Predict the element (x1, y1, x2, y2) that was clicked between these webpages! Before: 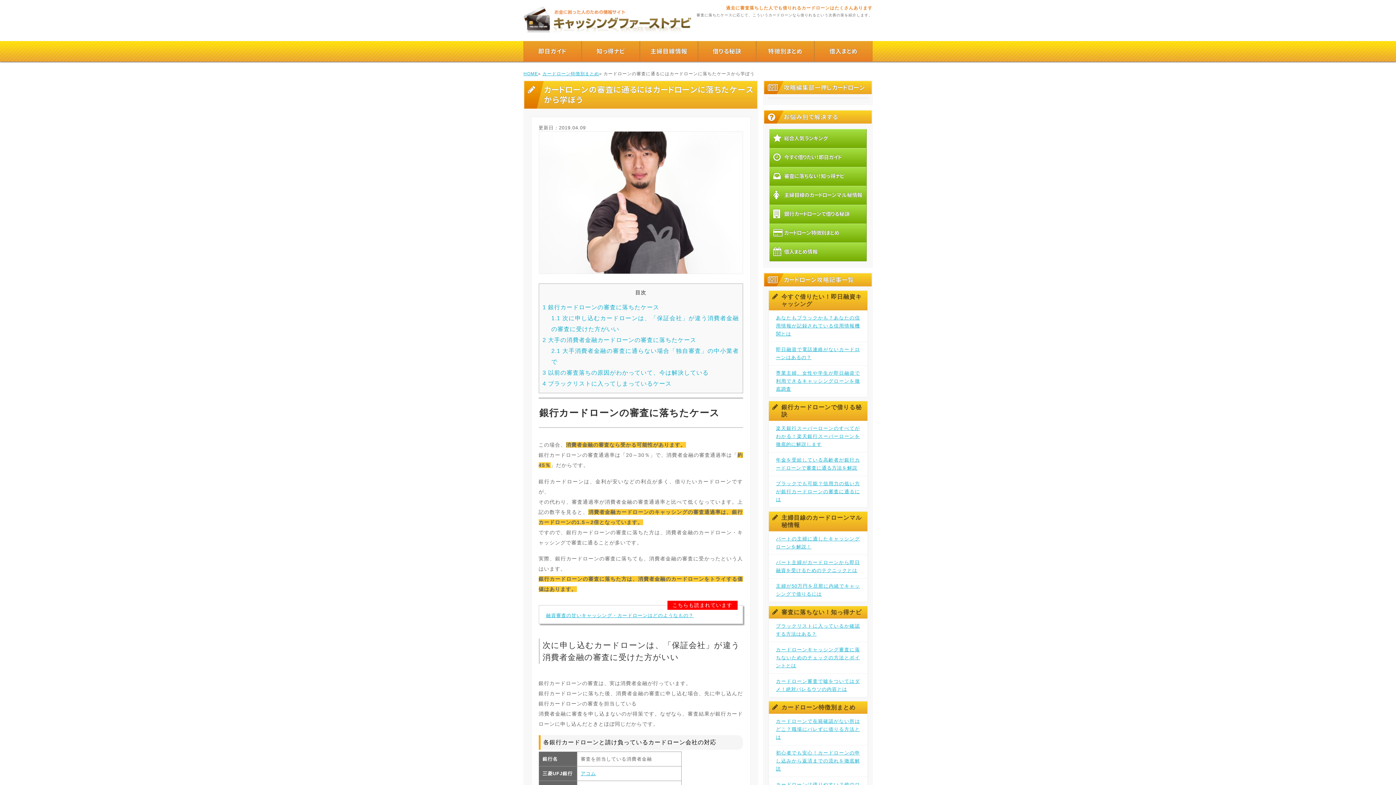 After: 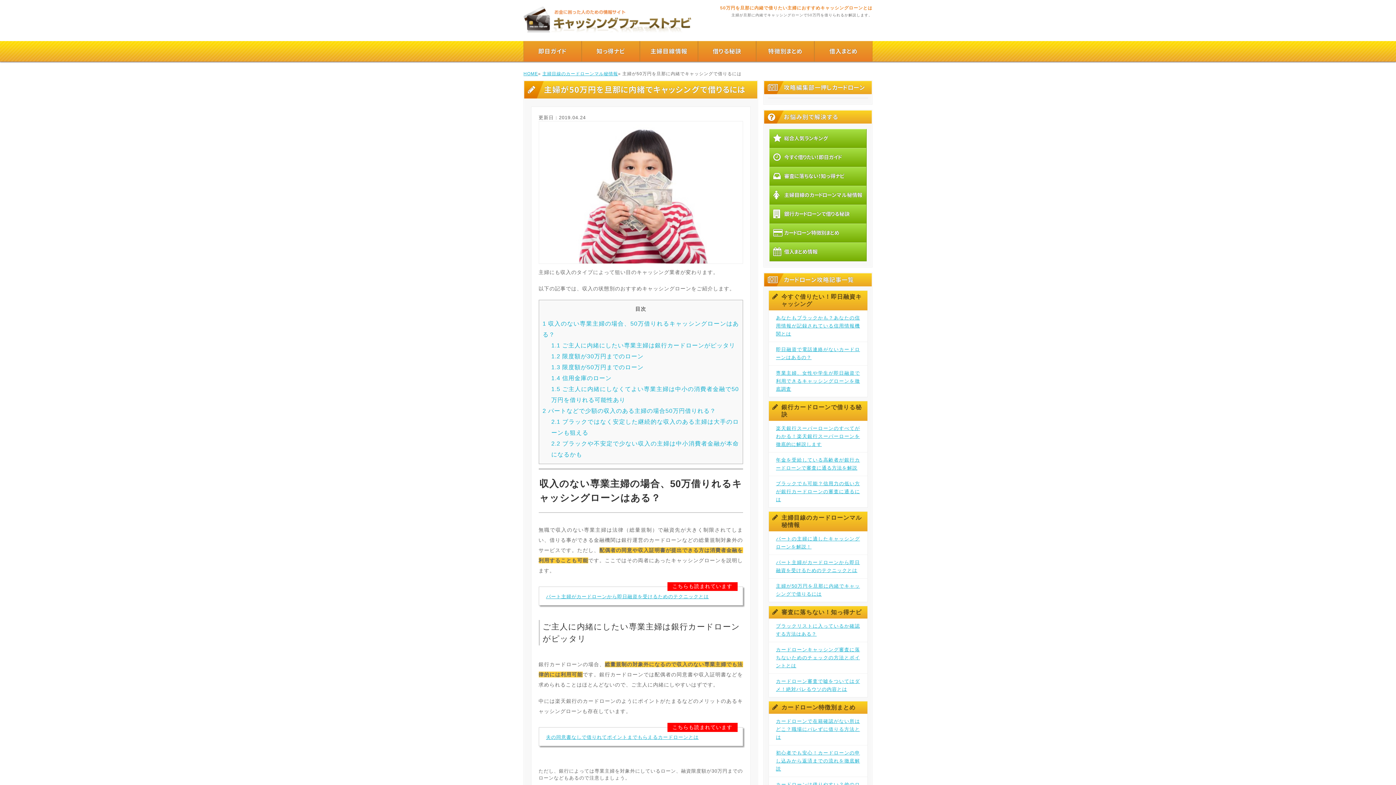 Action: bbox: (768, 578, 867, 602) label: 主婦が50万円を旦那に内緒でキャッシングで借りるには